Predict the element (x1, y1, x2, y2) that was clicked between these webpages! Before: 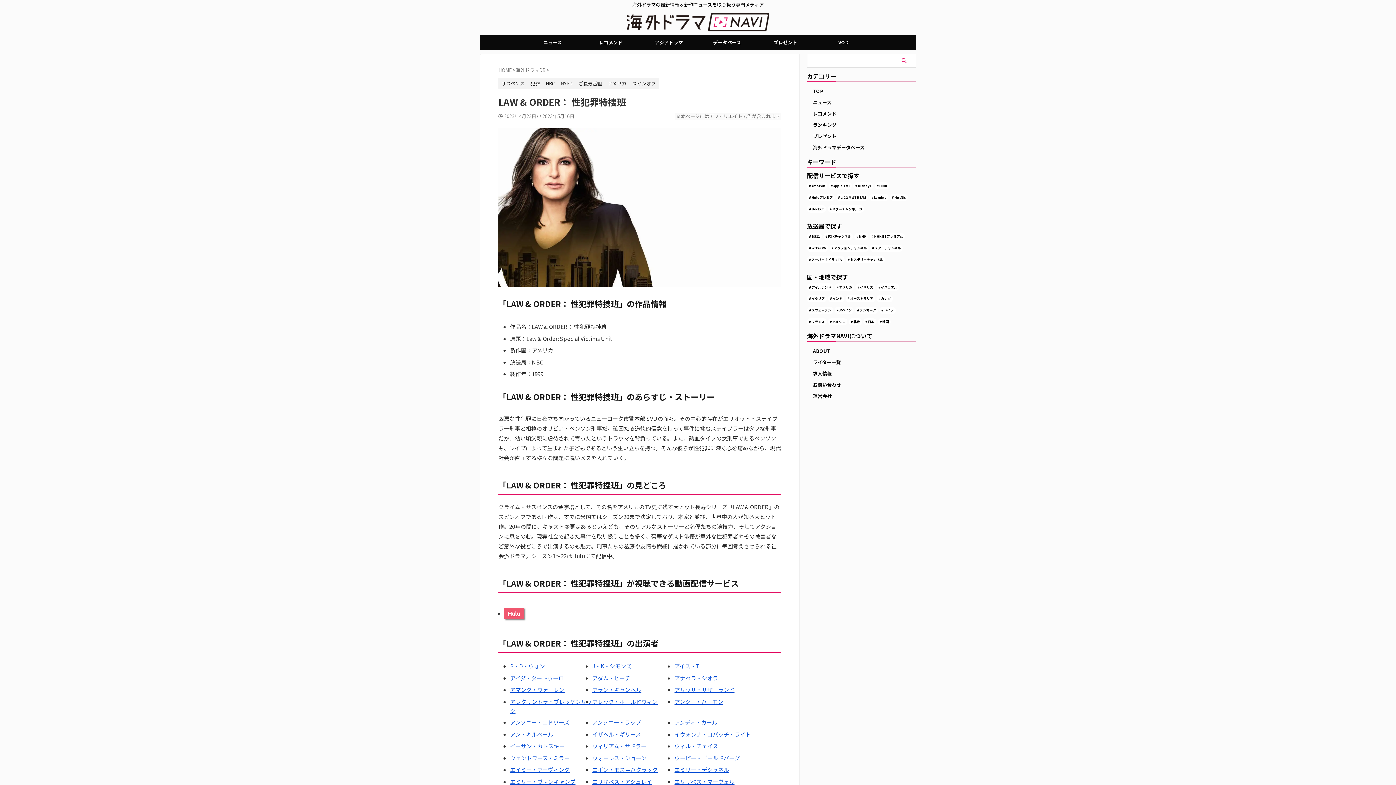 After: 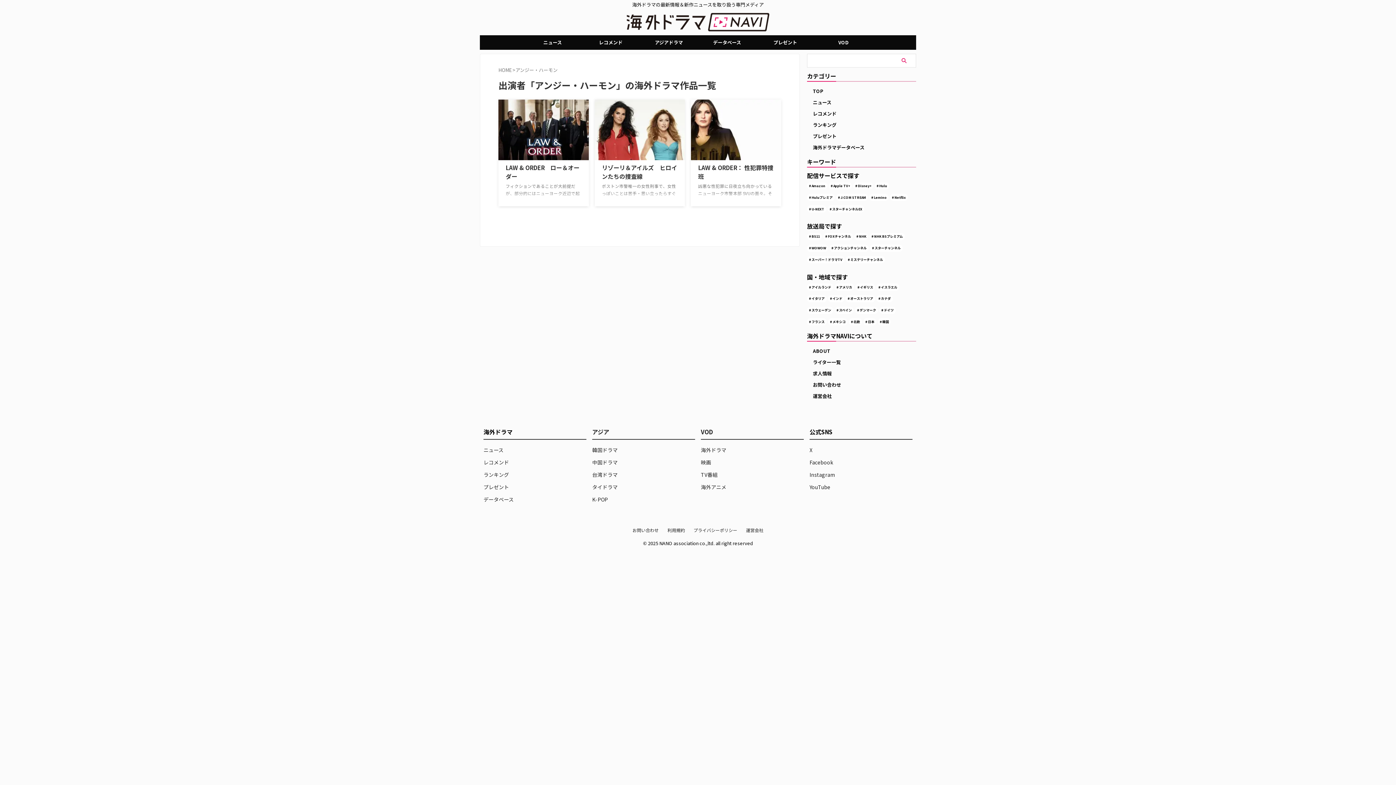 Action: bbox: (674, 698, 723, 705) label: アンジー・ハーモン